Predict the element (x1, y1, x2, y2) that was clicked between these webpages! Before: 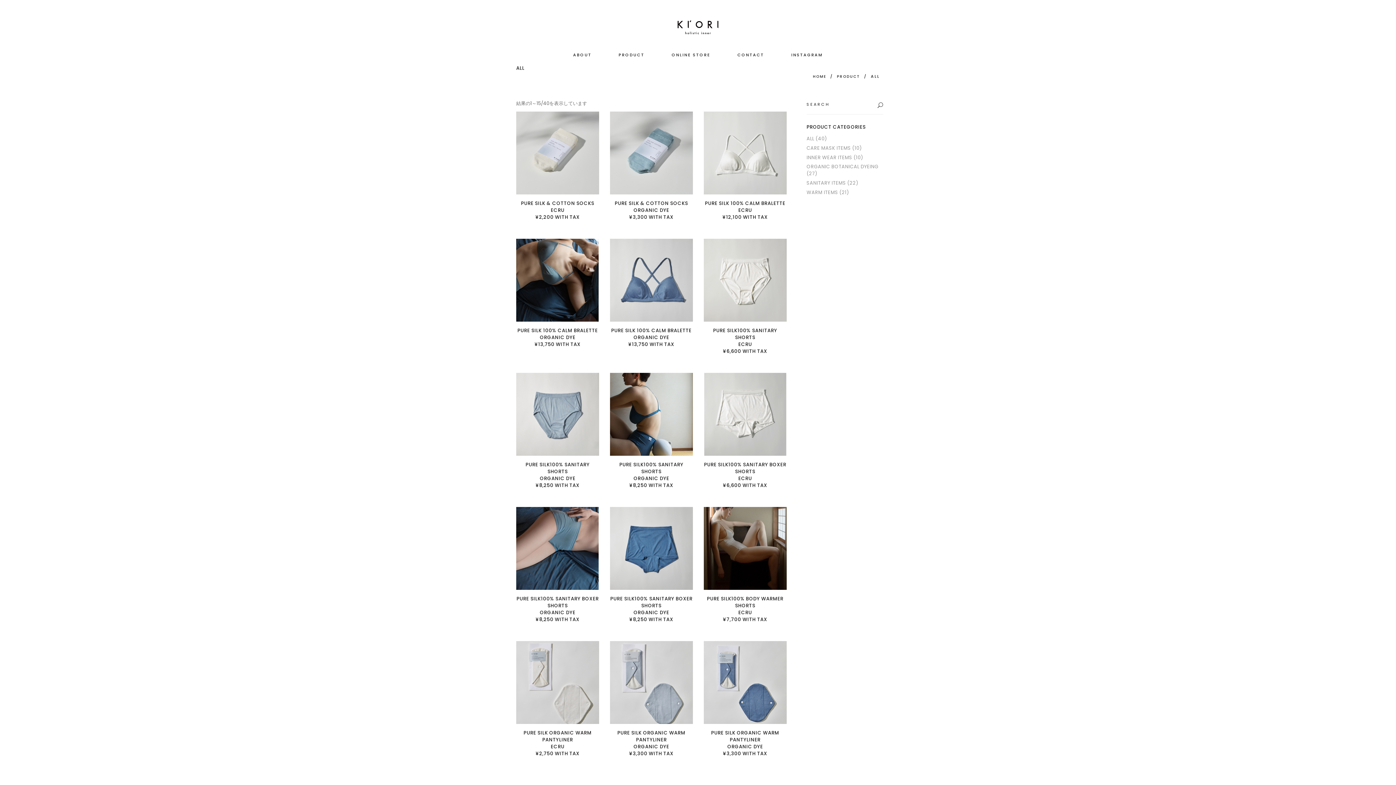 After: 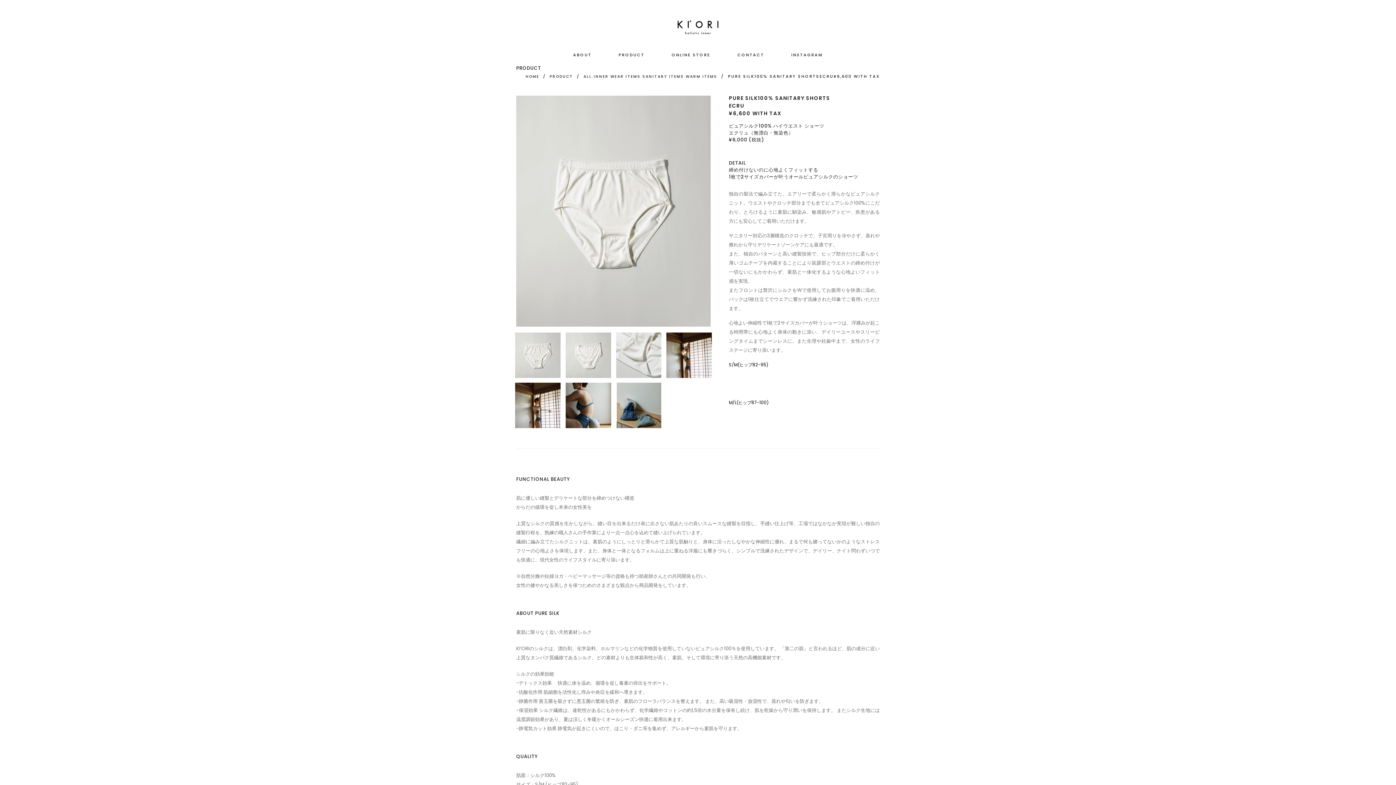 Action: bbox: (703, 238, 786, 321)